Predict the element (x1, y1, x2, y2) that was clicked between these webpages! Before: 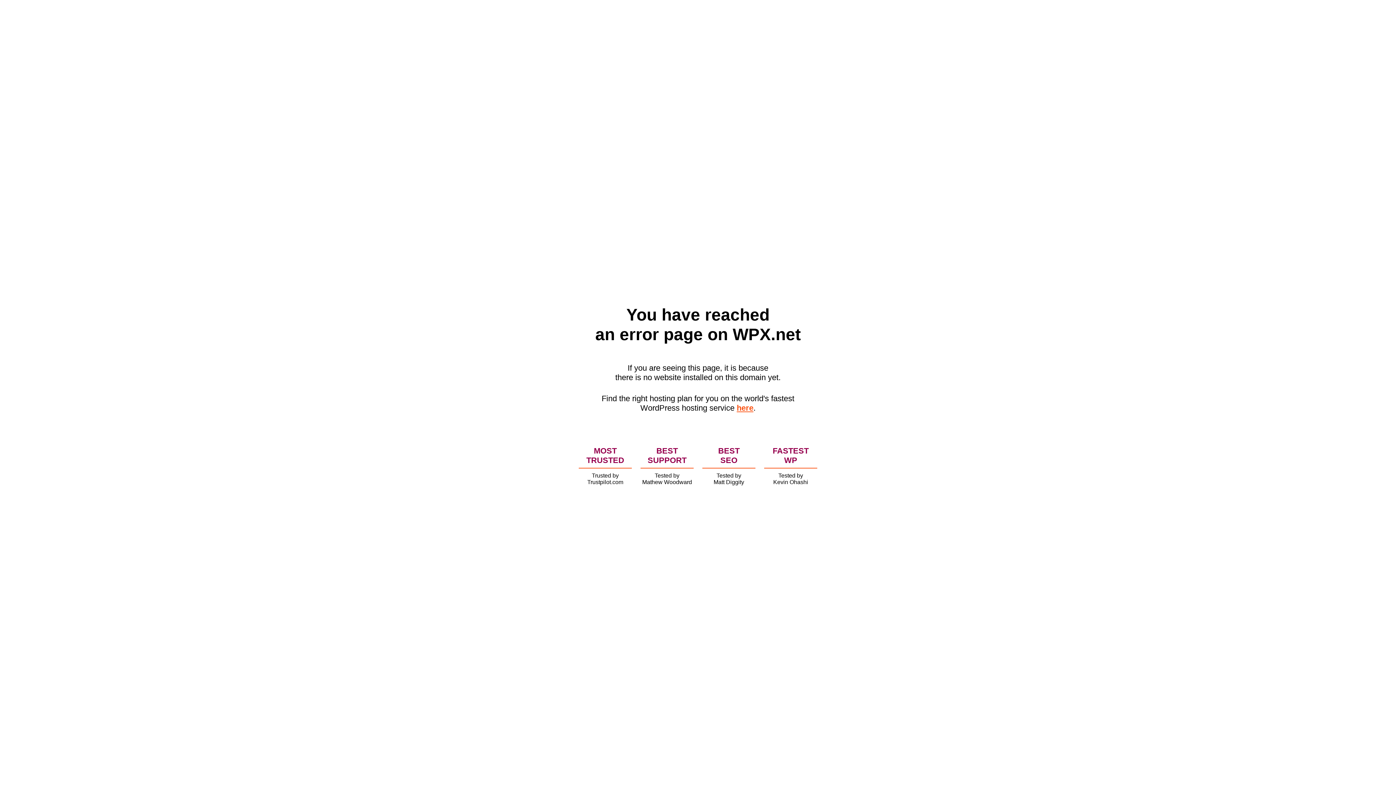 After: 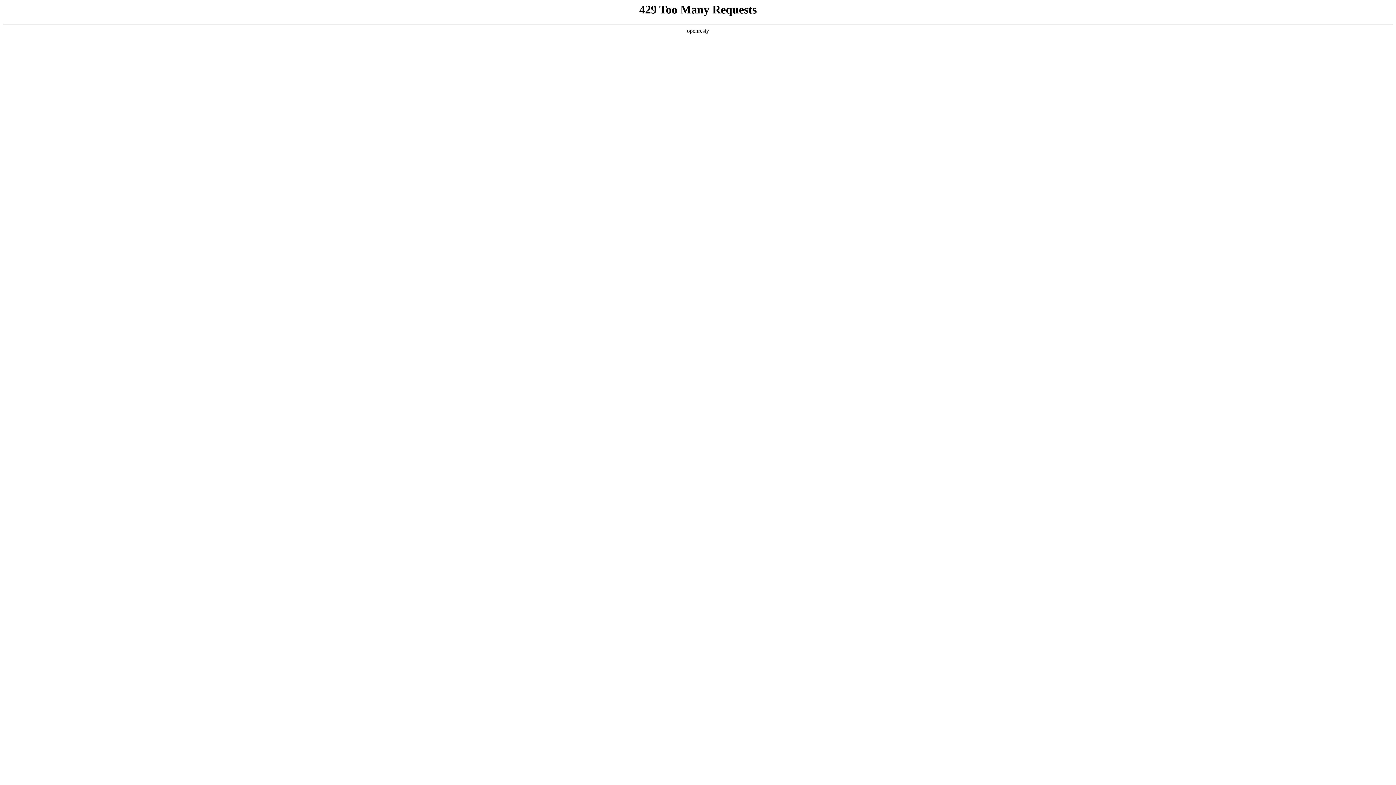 Action: bbox: (736, 403, 753, 412) label: here